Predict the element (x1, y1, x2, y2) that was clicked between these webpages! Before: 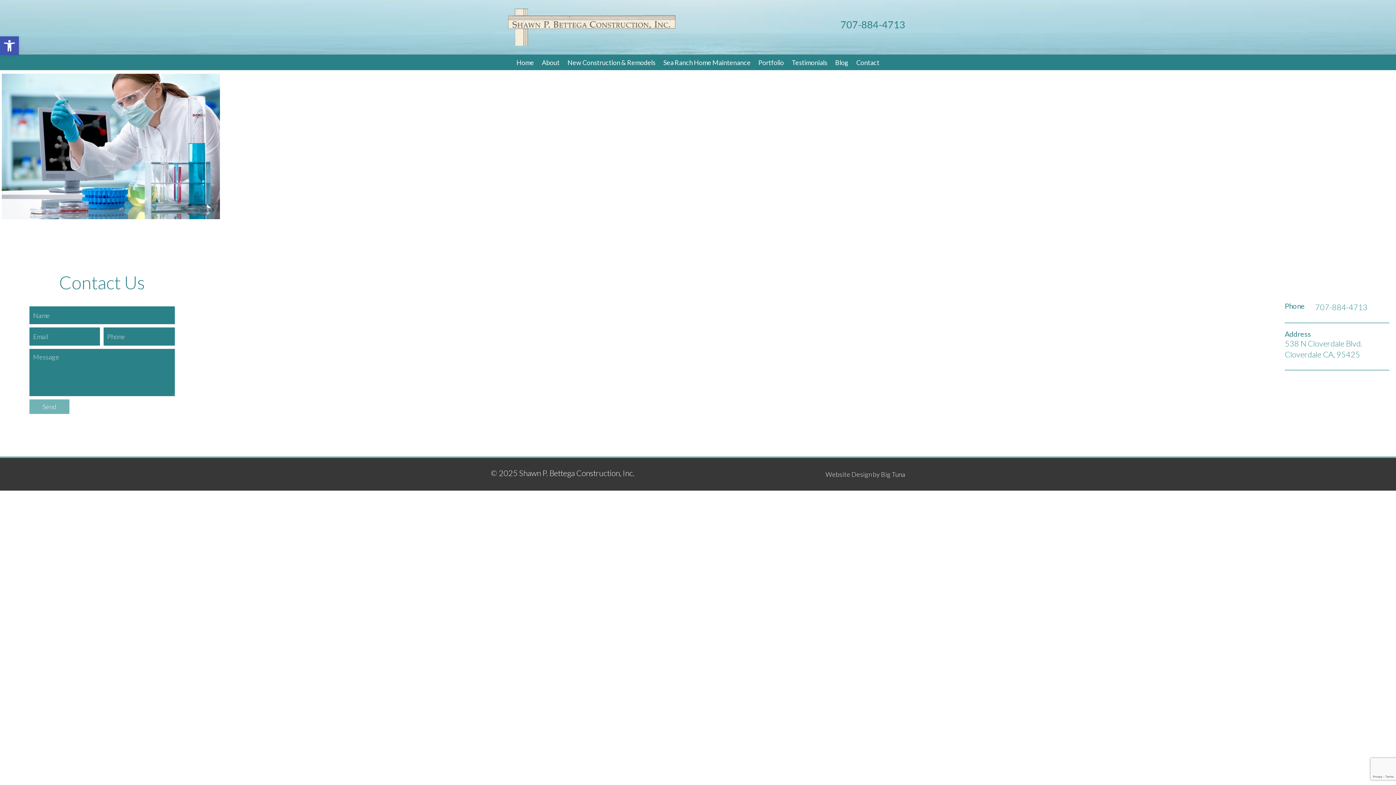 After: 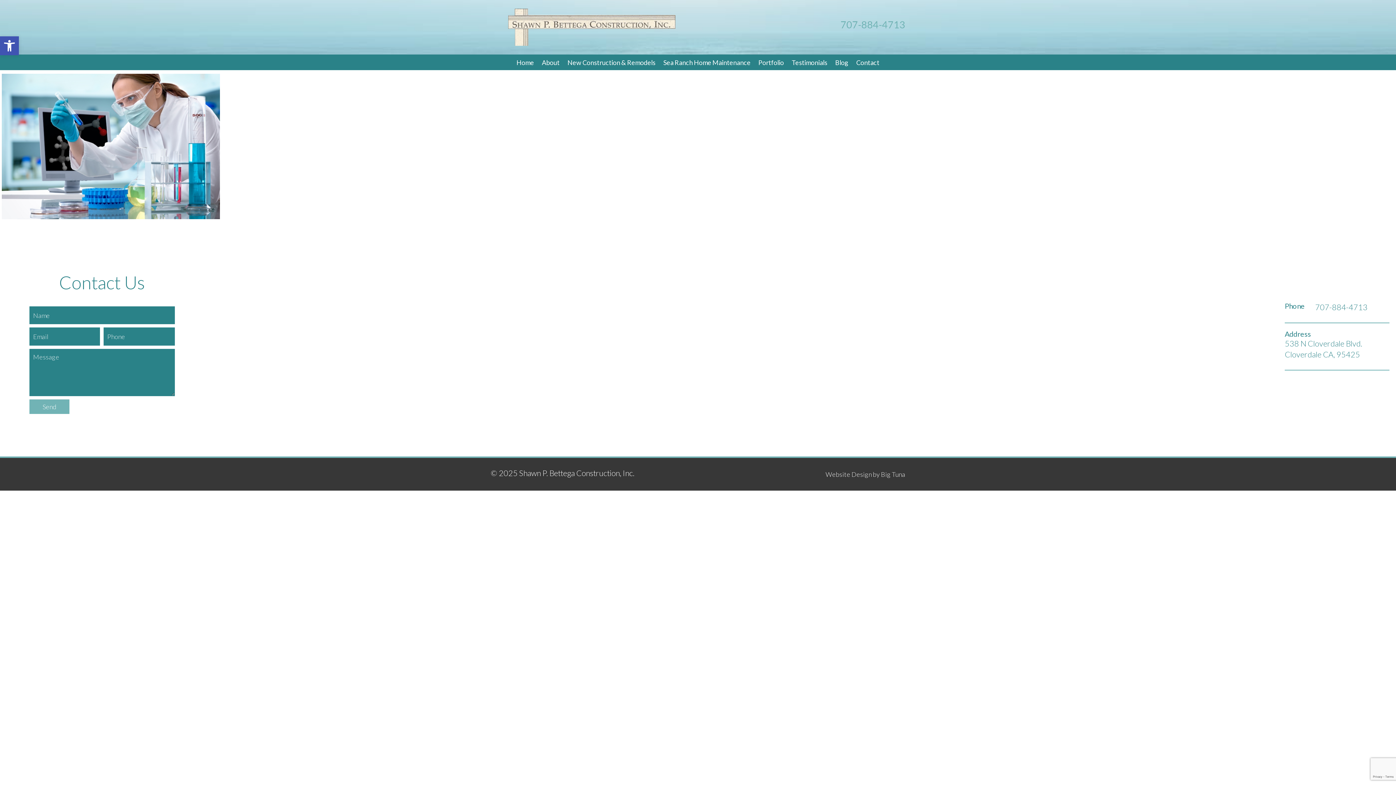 Action: label: 707-884-4713 bbox: (840, 19, 905, 29)